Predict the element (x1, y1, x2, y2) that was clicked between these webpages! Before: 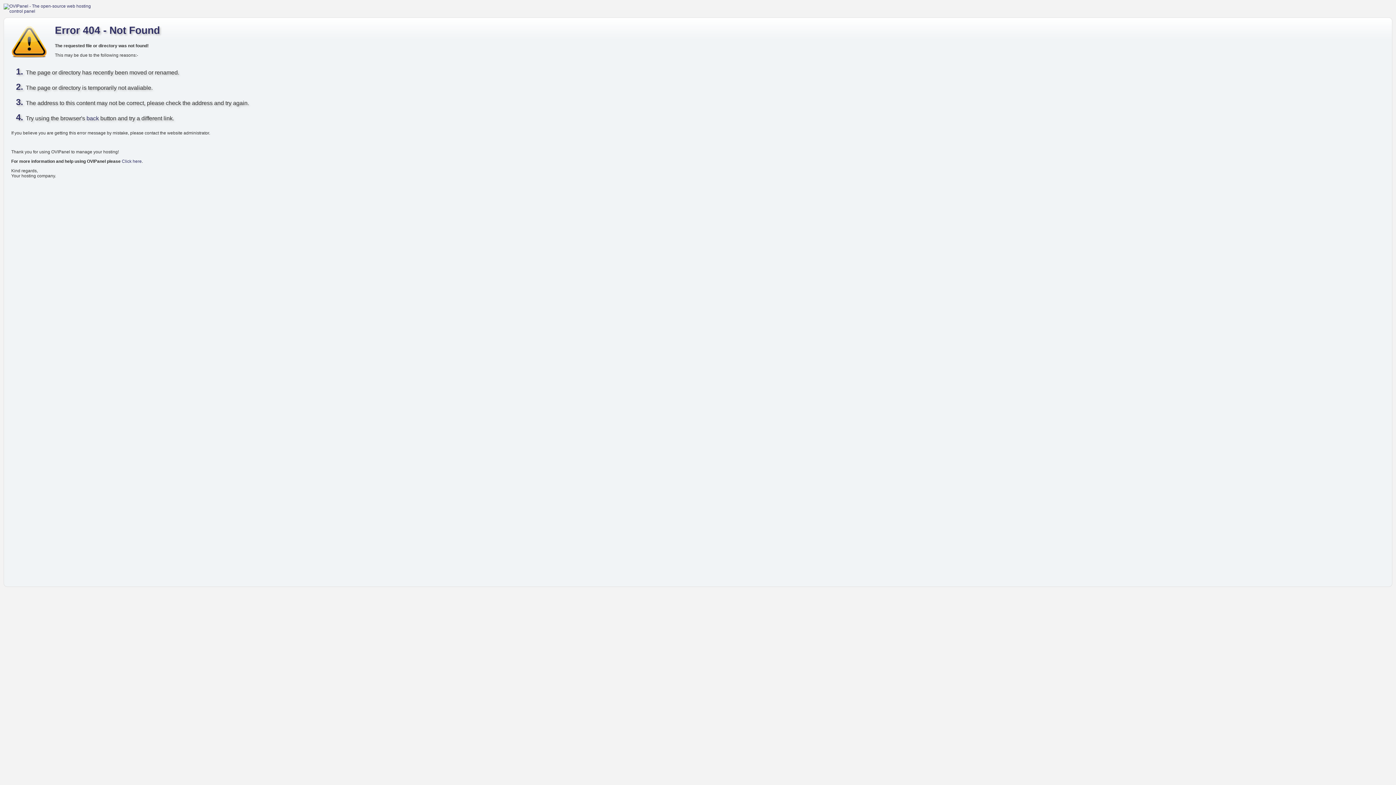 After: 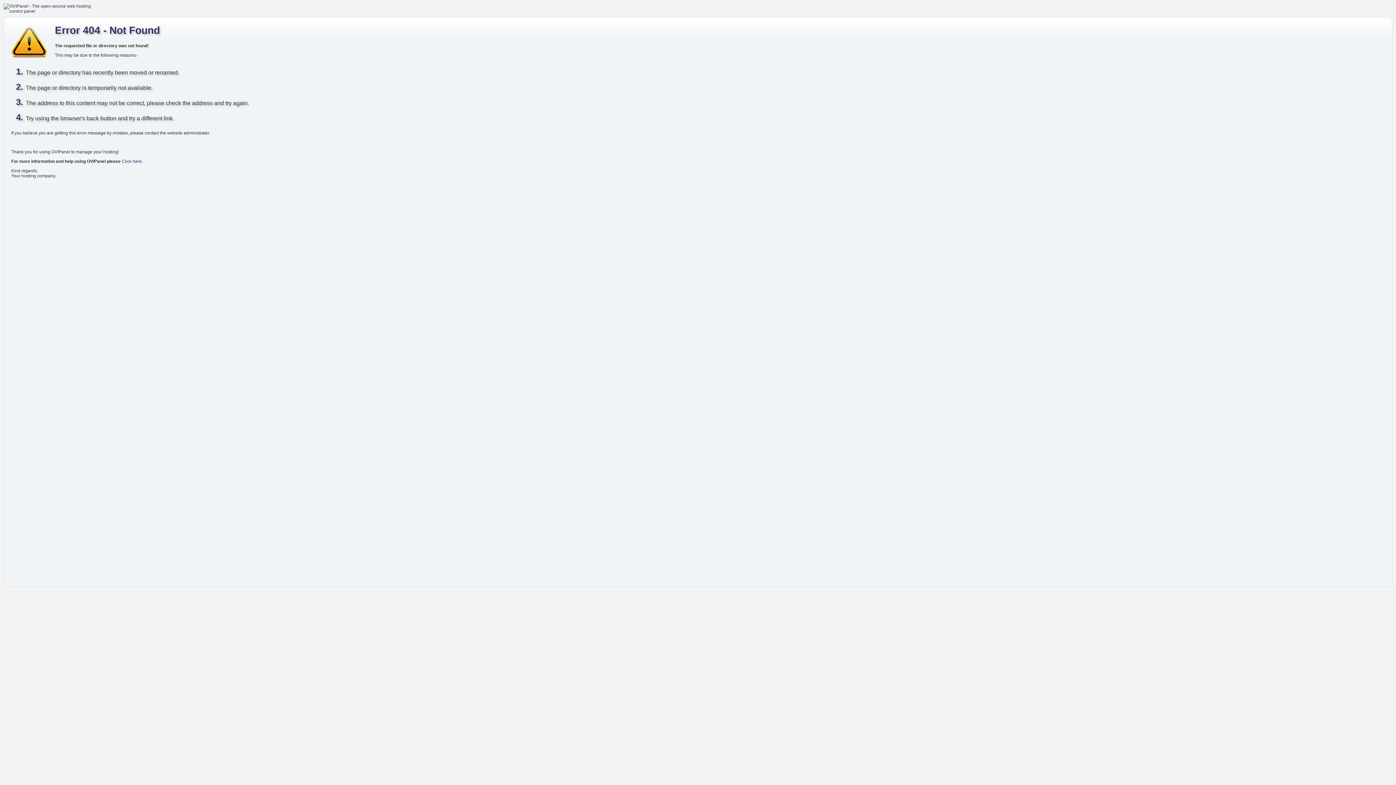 Action: bbox: (3, 3, 99, 13)